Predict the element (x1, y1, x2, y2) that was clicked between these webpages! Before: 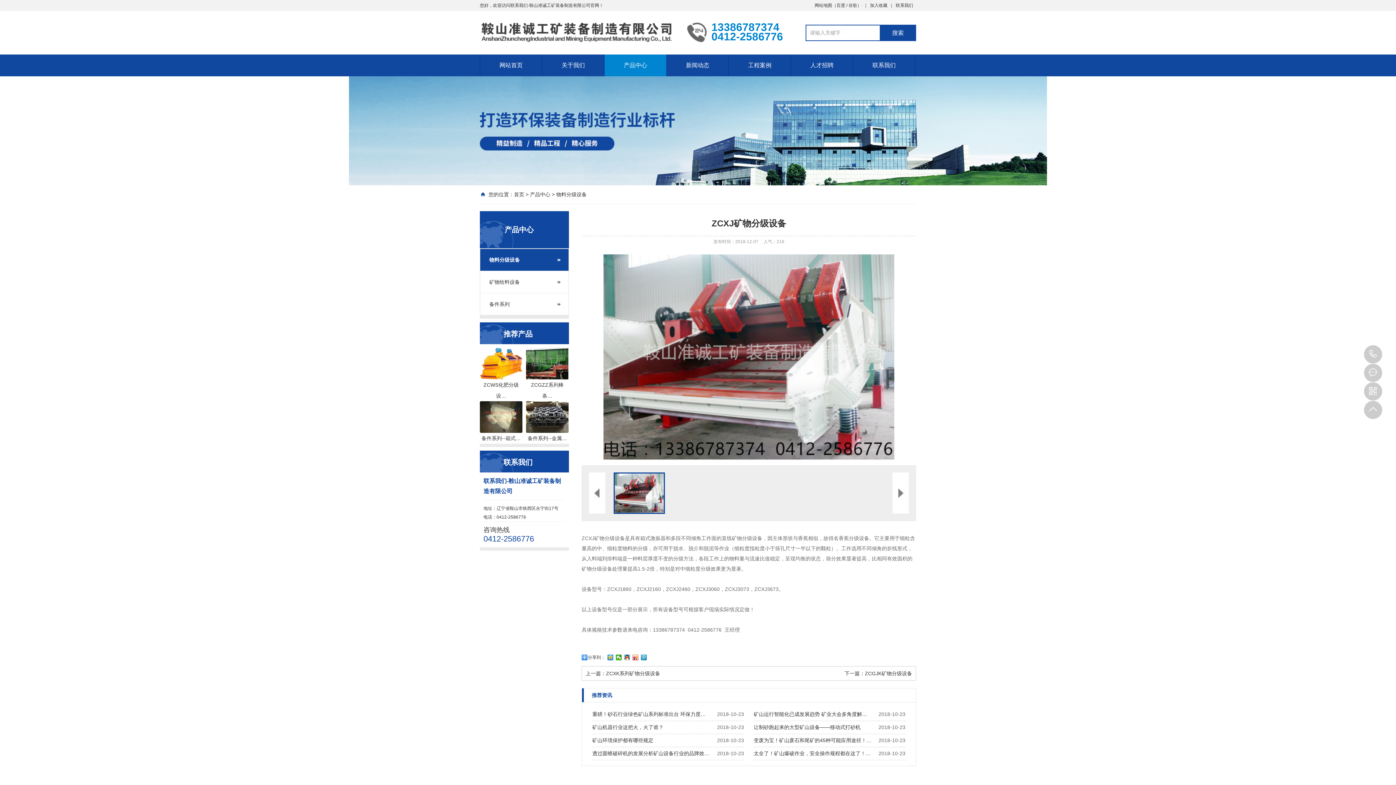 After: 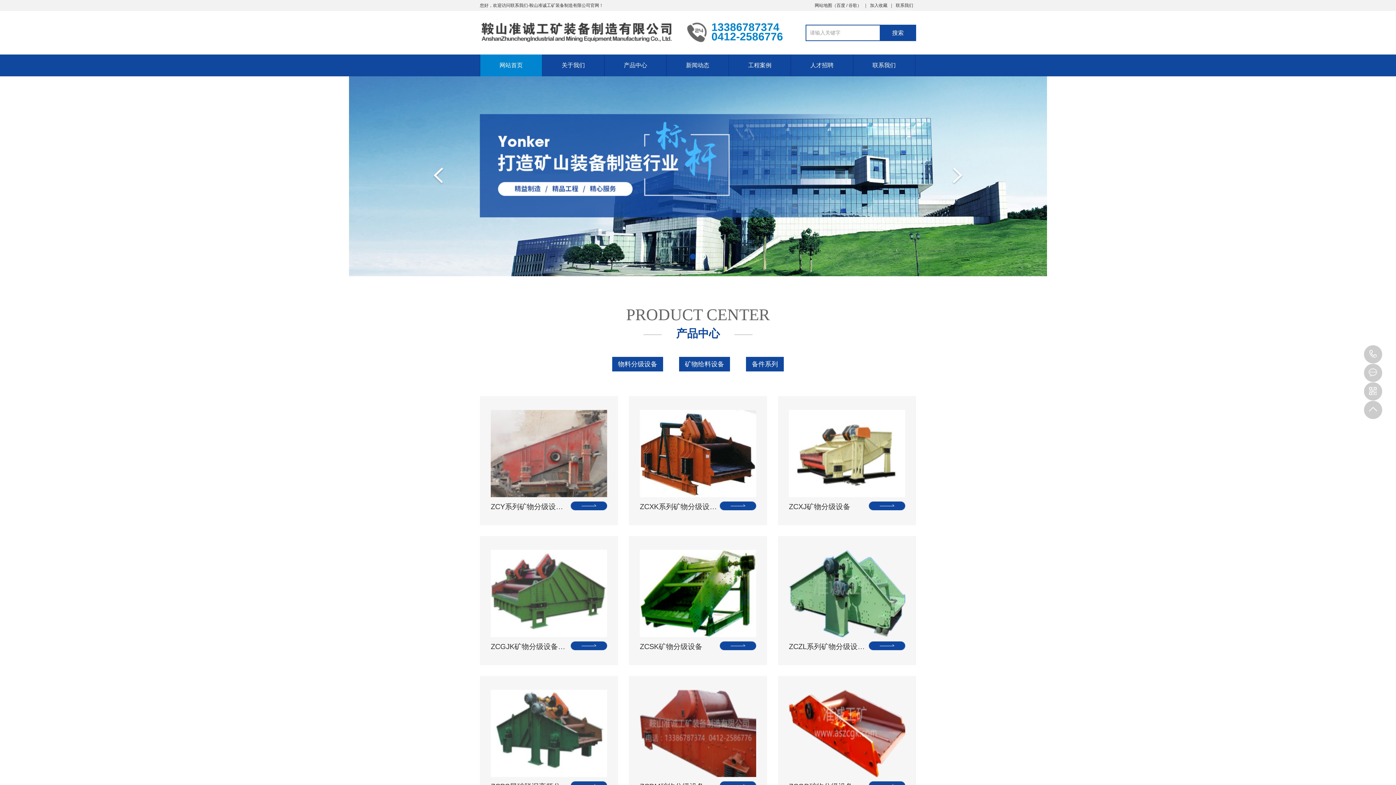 Action: bbox: (480, 54, 542, 76) label: 网站首页